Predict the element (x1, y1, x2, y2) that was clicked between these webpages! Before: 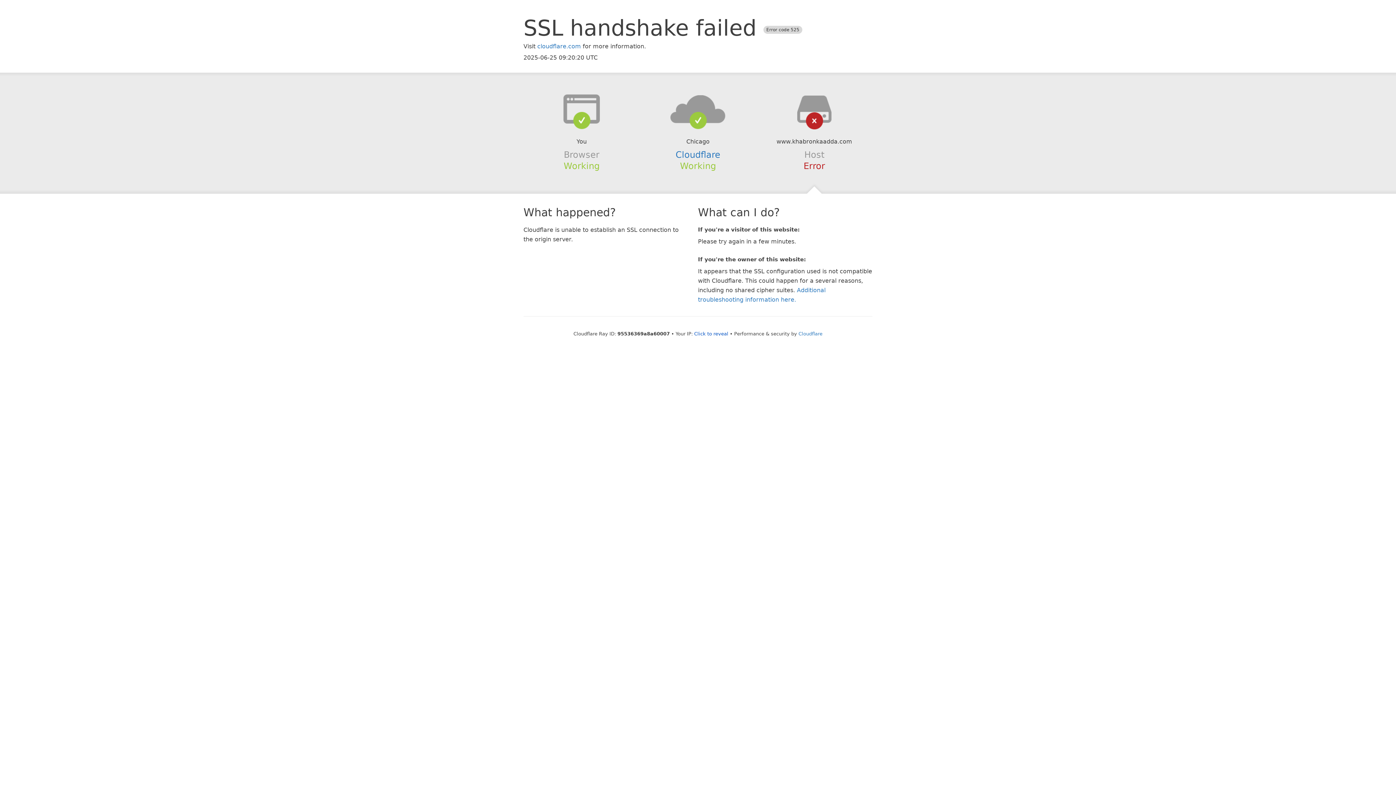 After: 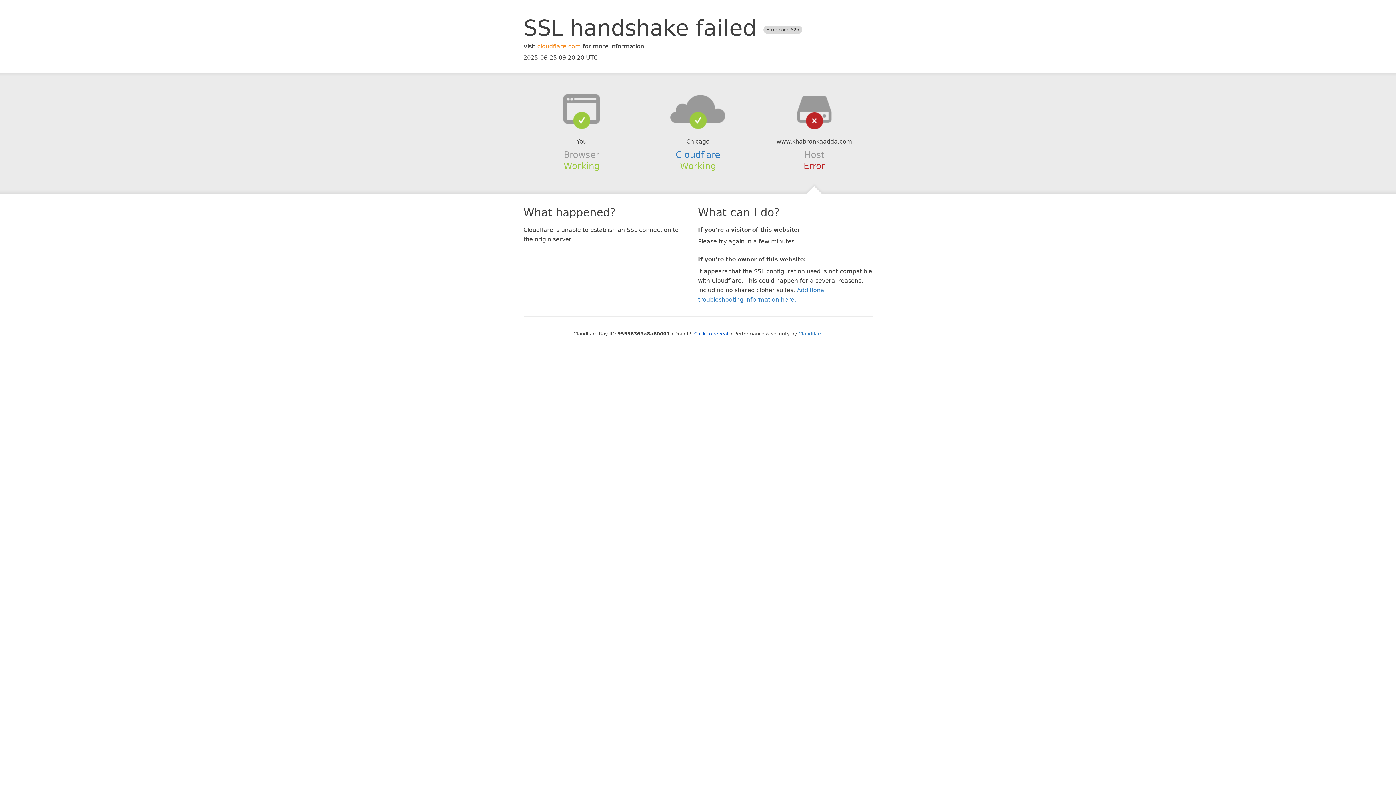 Action: bbox: (537, 42, 581, 49) label: cloudflare.com